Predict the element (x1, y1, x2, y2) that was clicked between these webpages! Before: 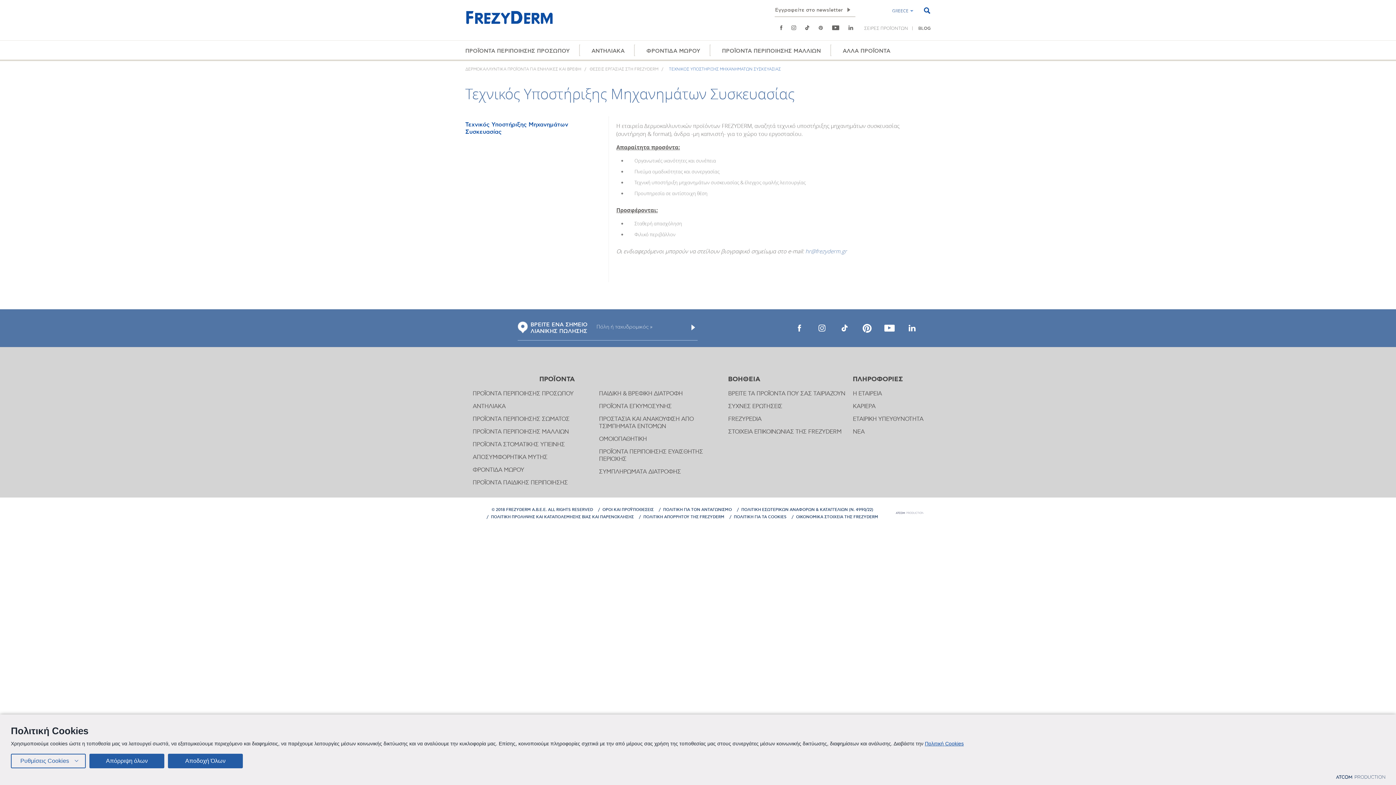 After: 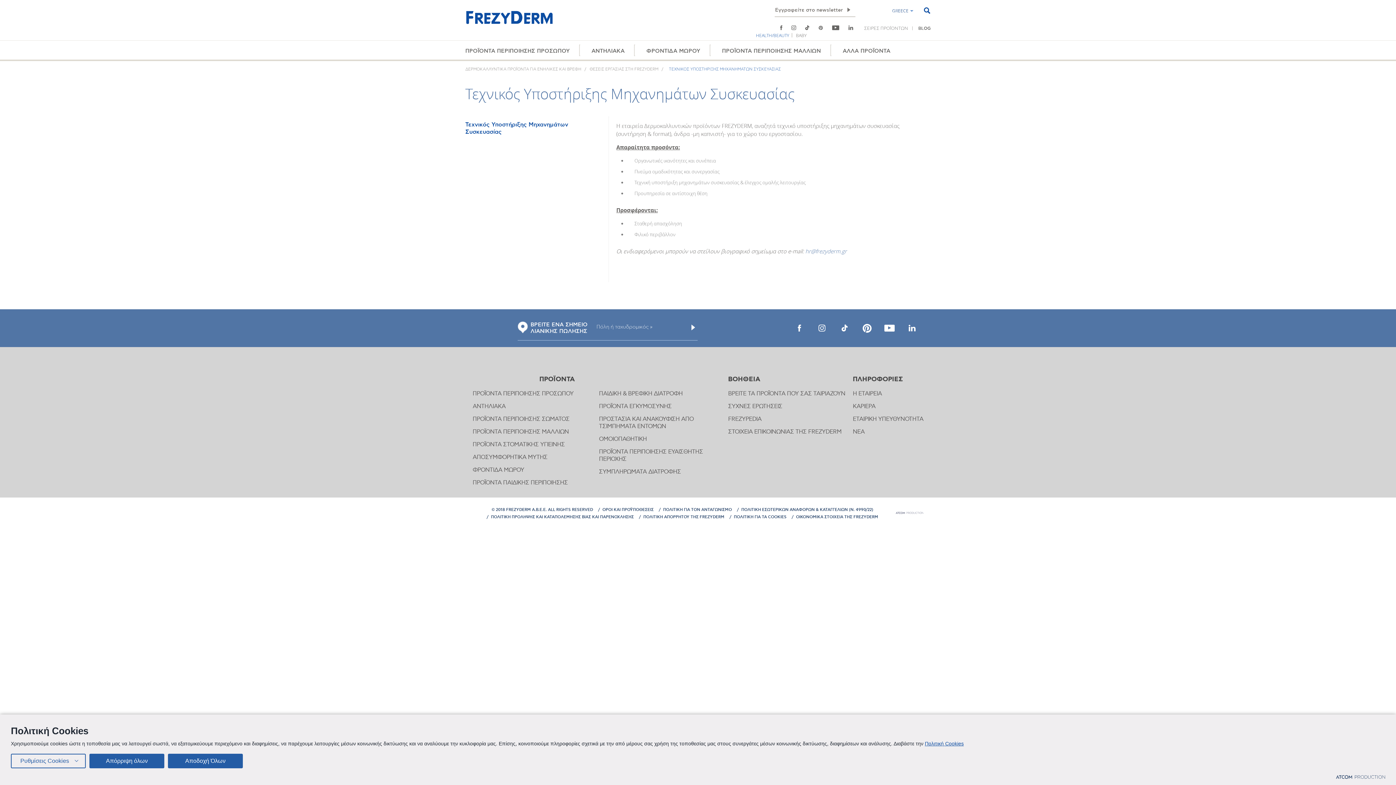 Action: label: HEALTH/BEAUTY bbox: (753, 32, 792, 38)